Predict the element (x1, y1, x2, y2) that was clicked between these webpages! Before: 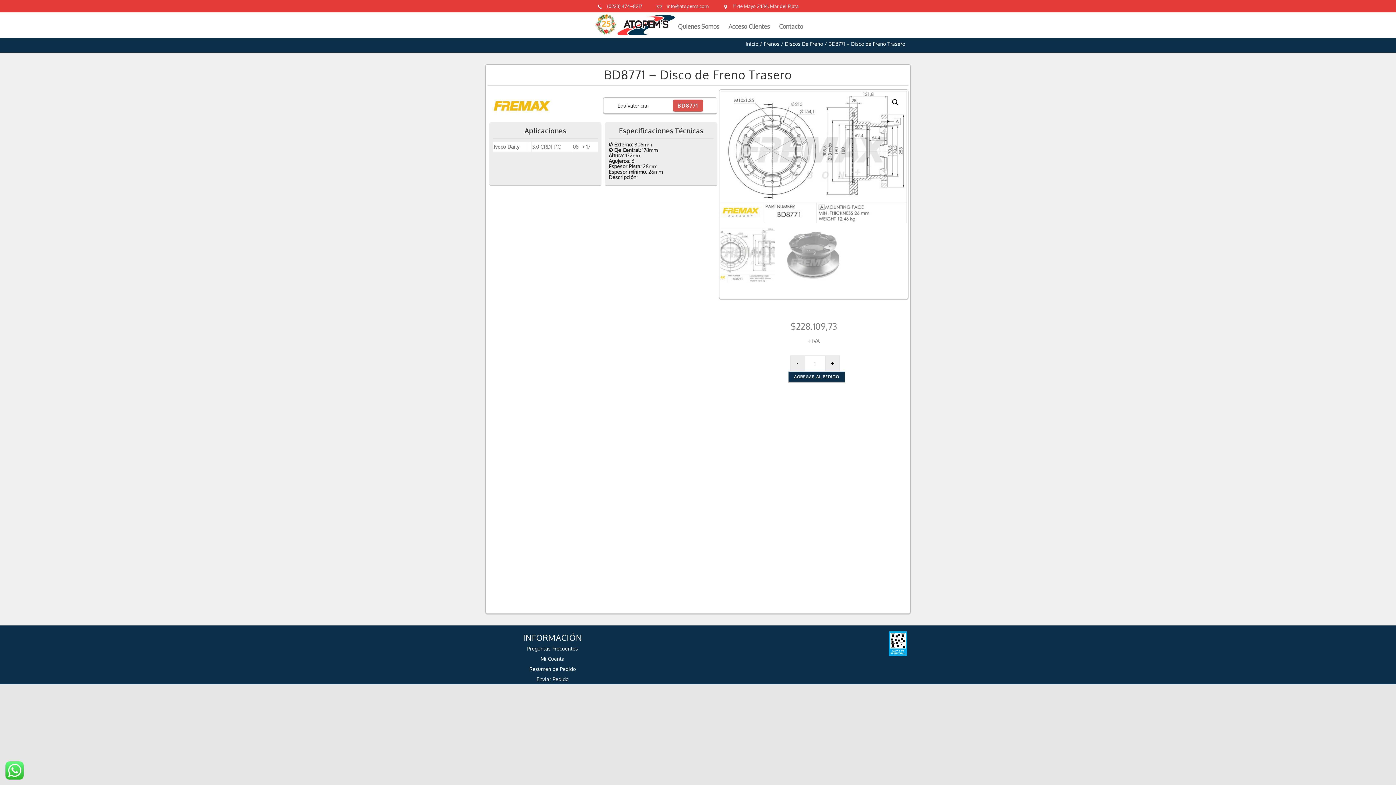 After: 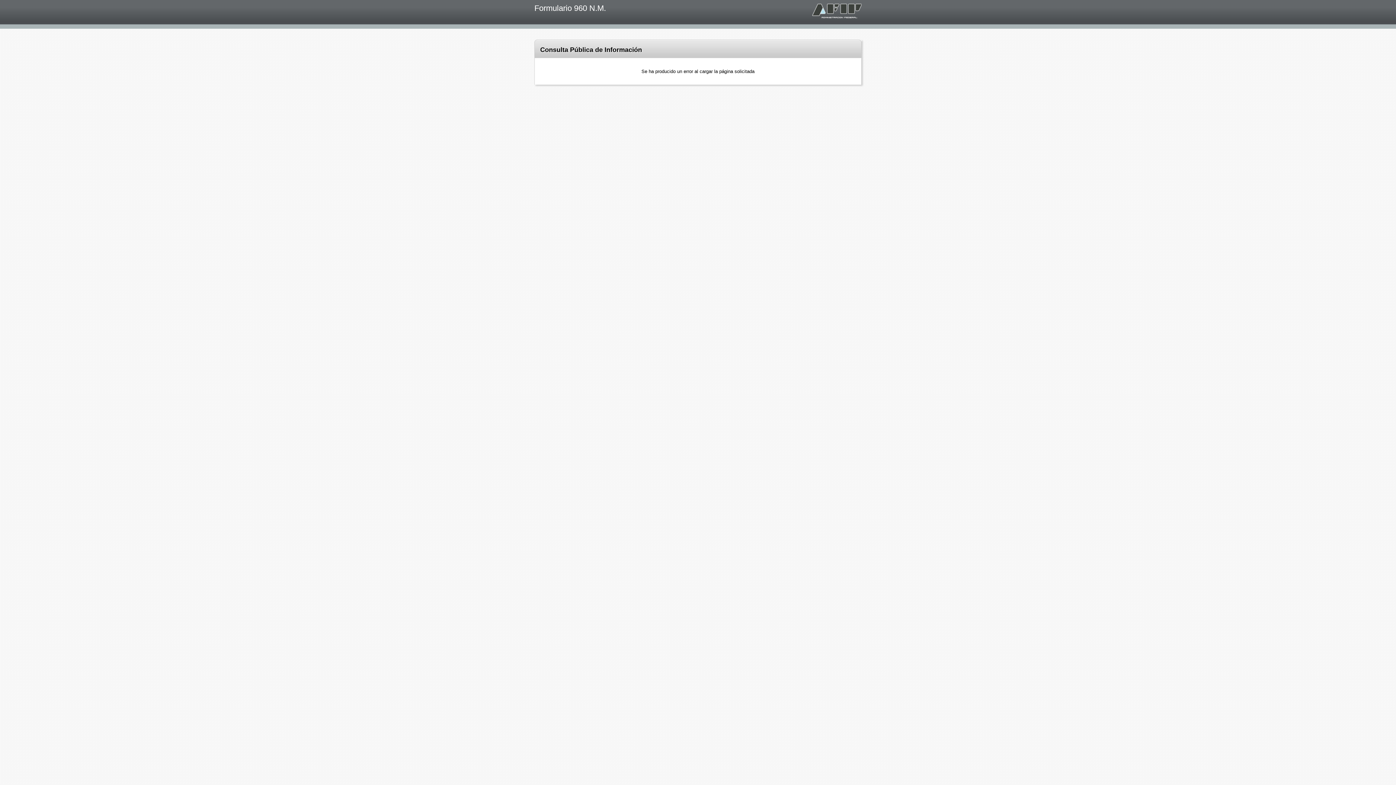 Action: bbox: (889, 640, 907, 646)